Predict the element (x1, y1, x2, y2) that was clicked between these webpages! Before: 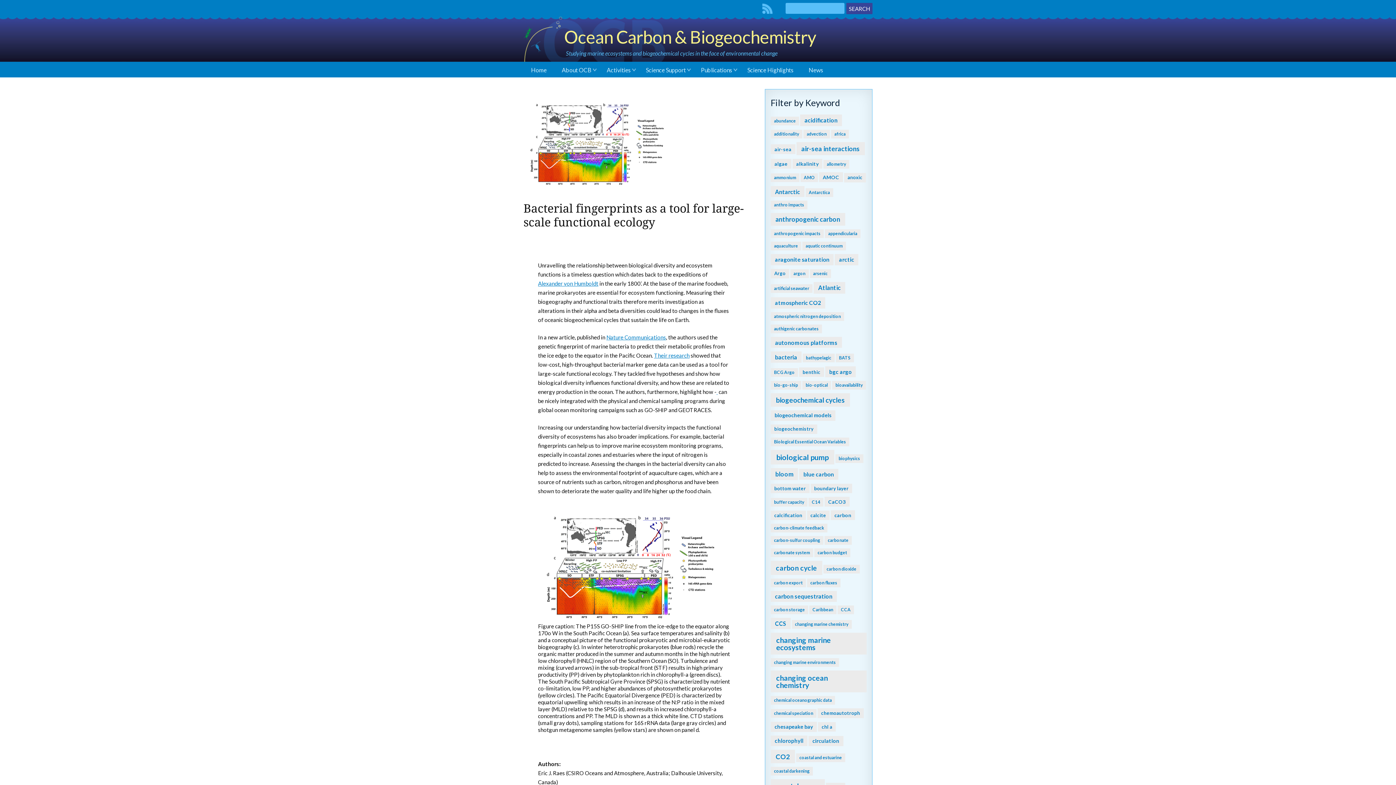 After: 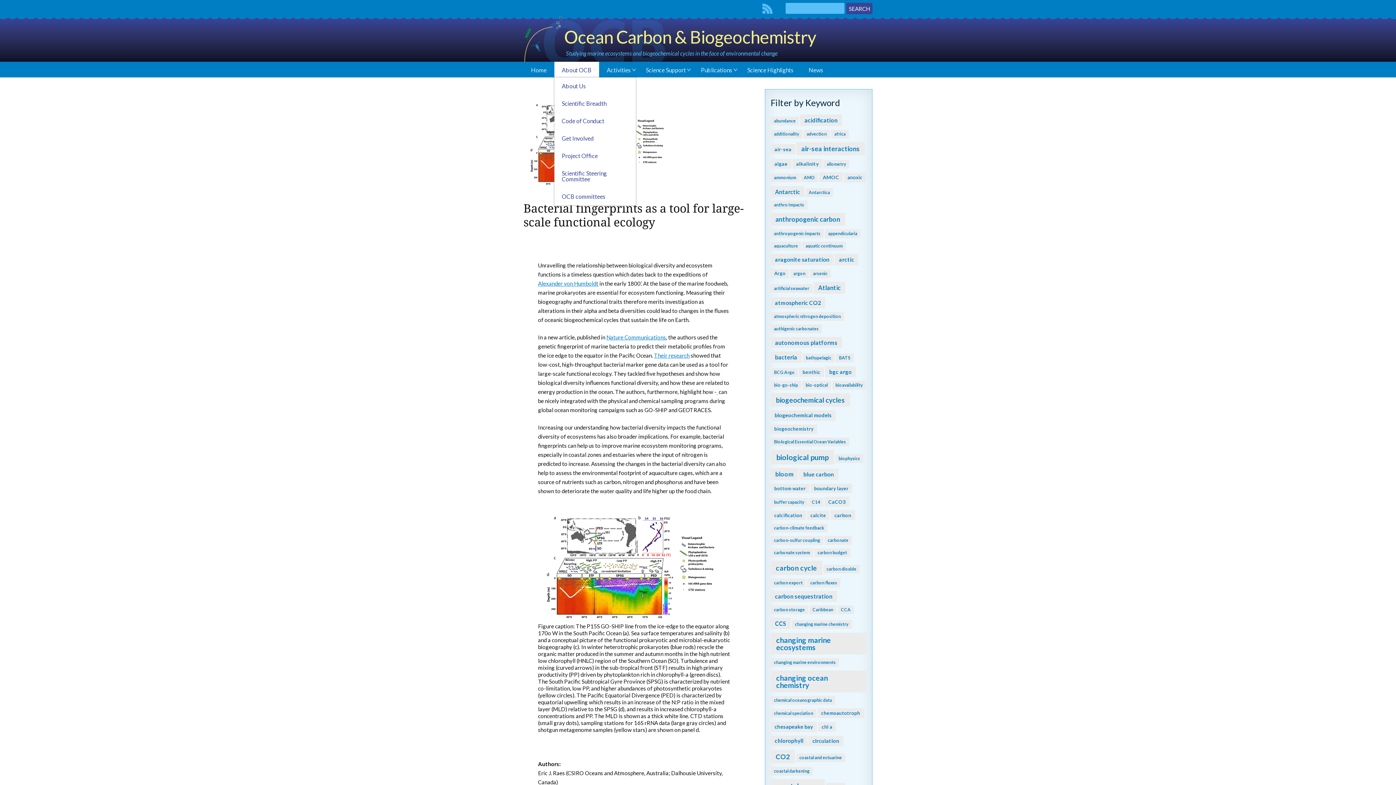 Action: label: About OCB bbox: (554, 61, 599, 77)